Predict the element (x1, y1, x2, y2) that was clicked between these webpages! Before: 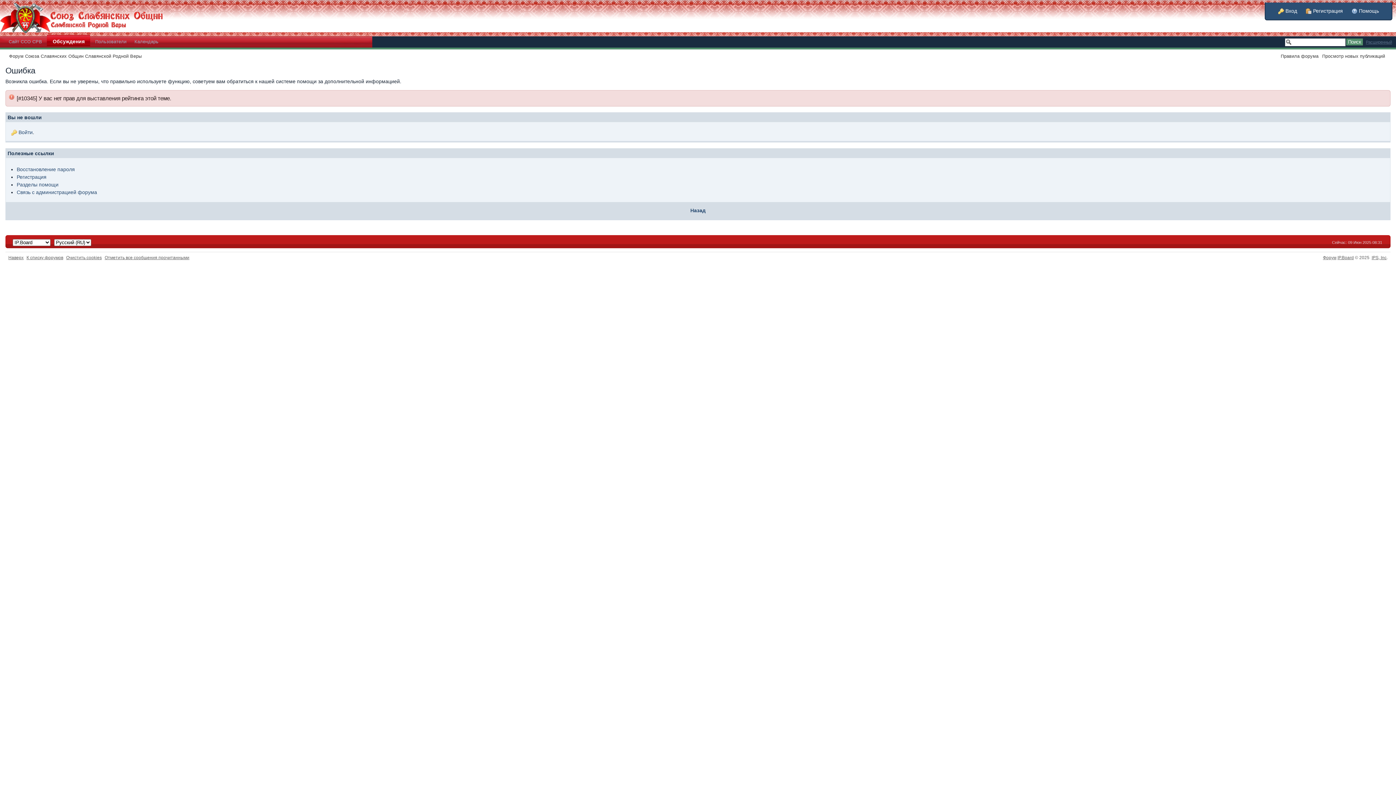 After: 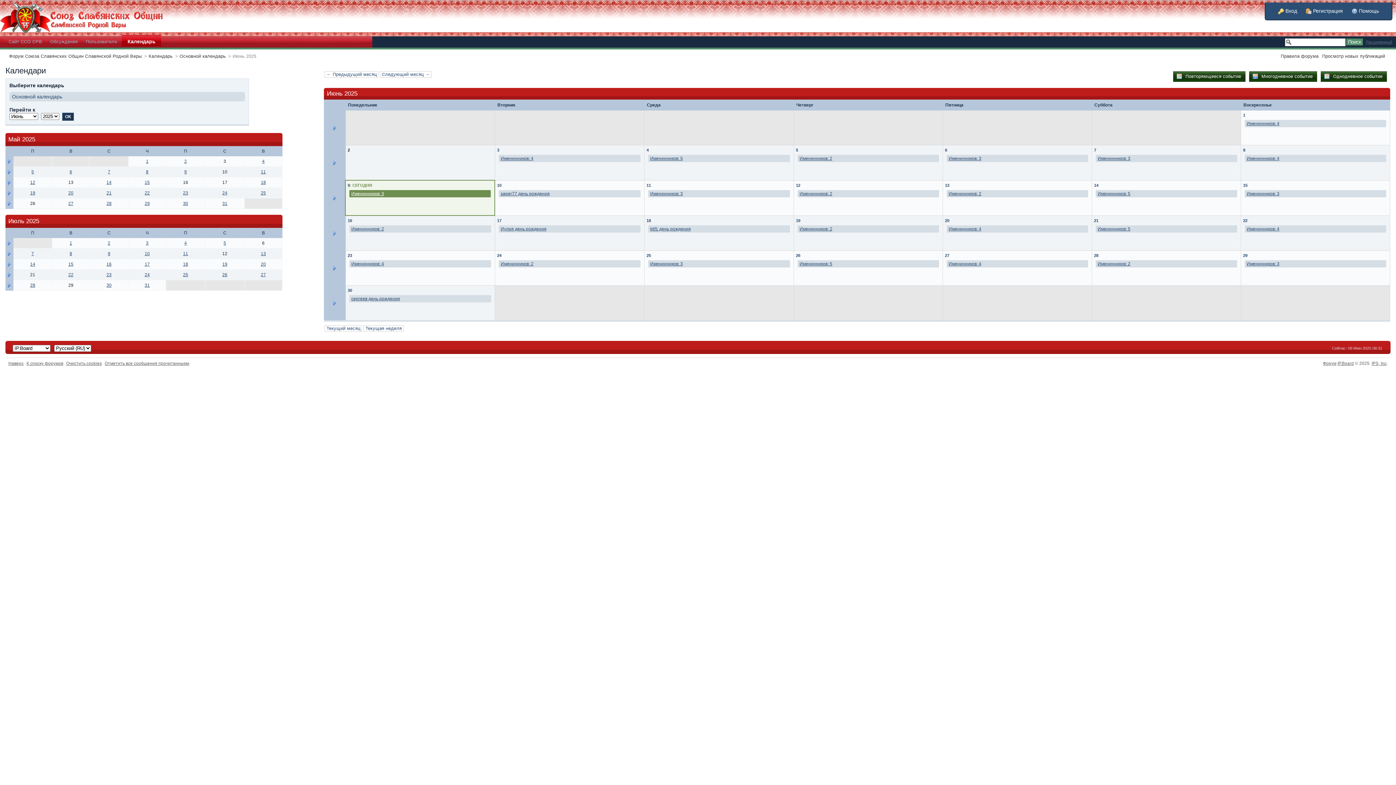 Action: bbox: (134, 39, 158, 44) label: Календарь